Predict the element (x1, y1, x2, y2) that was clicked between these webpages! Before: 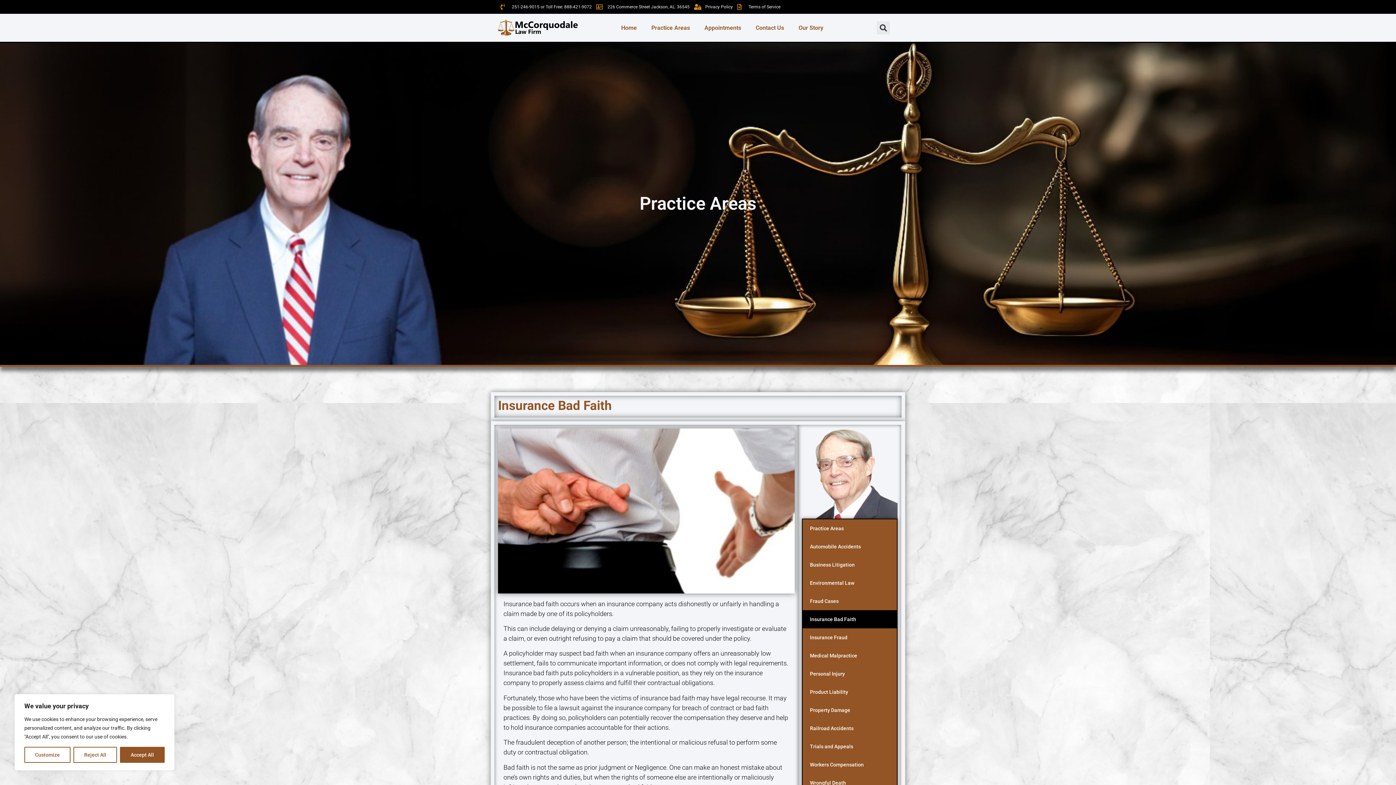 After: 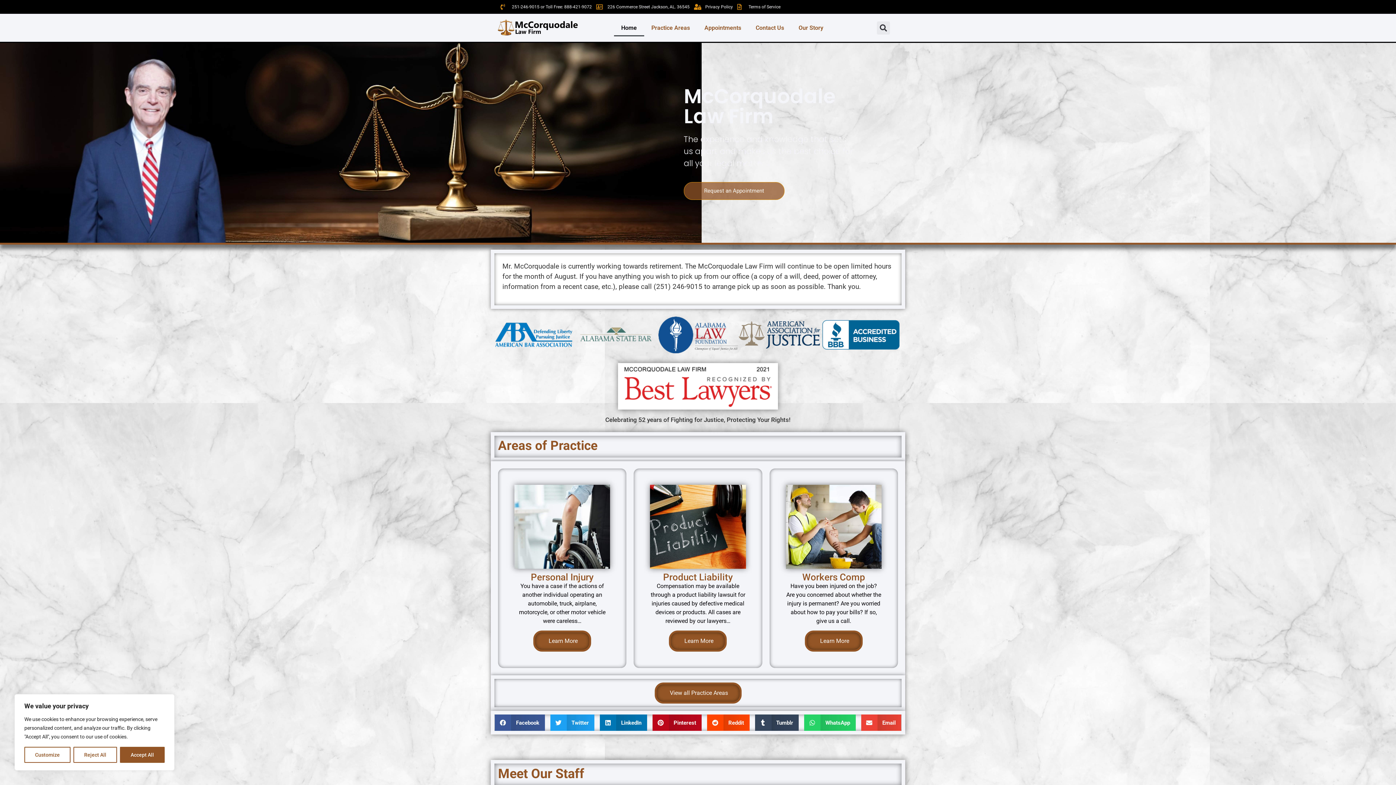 Action: bbox: (495, 17, 580, 38)